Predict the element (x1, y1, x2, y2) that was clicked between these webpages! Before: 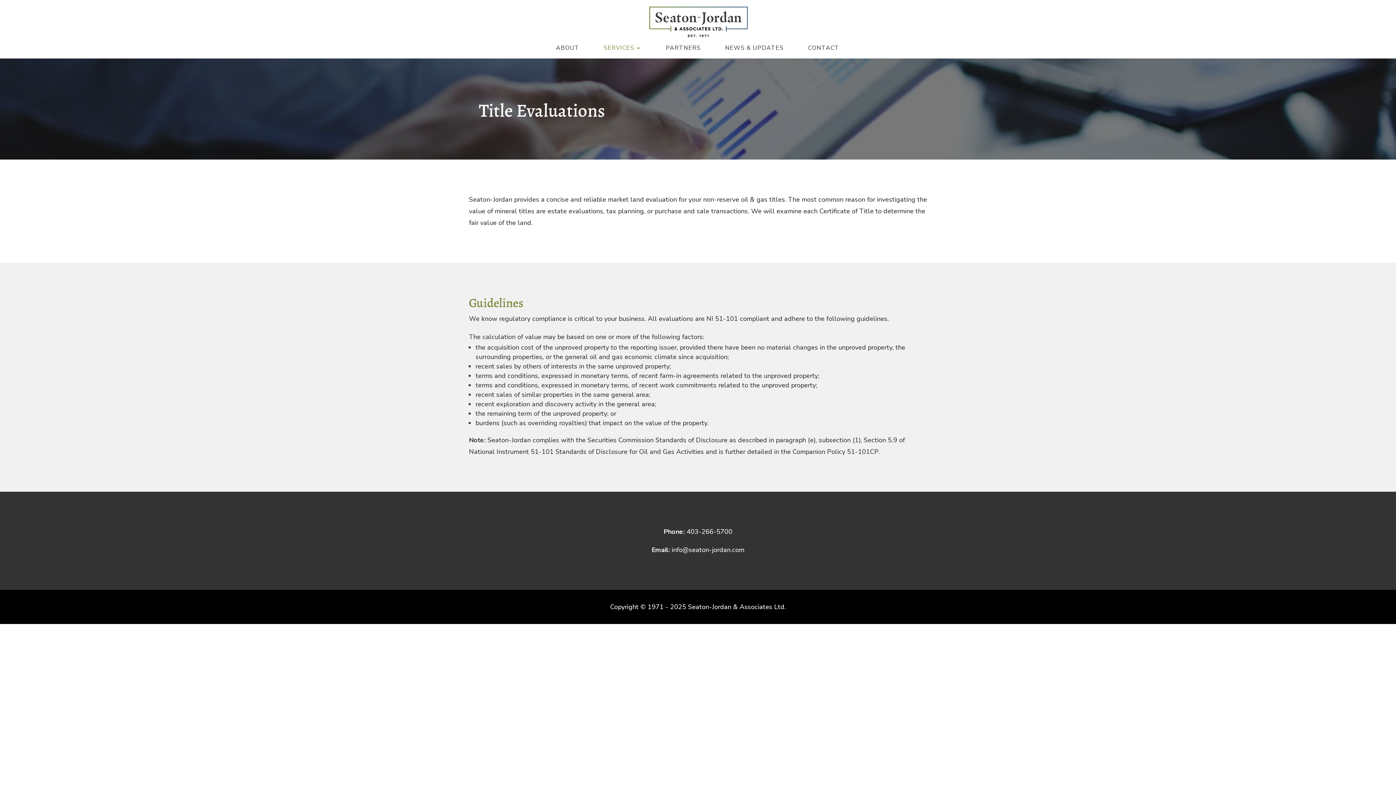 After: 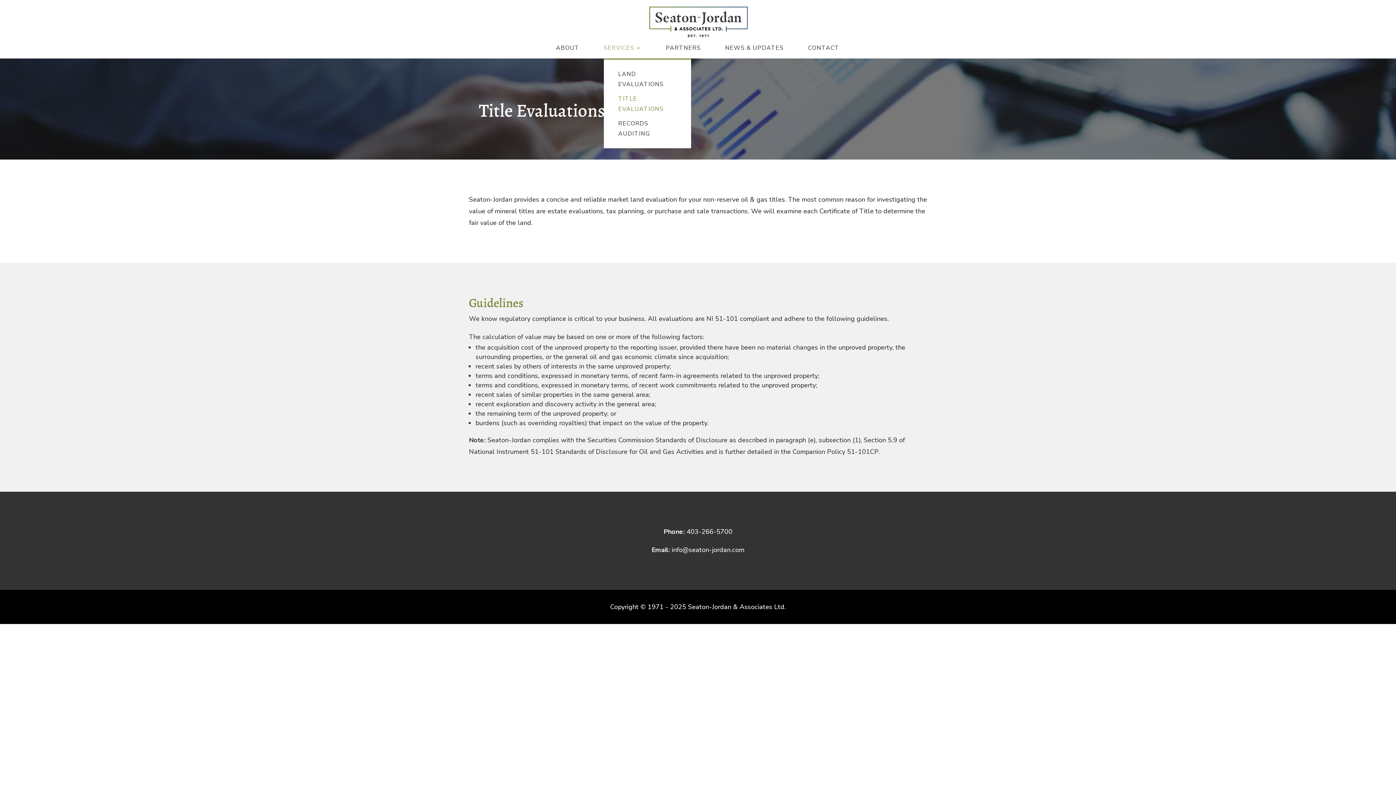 Action: bbox: (603, 45, 641, 58) label: SERVICES